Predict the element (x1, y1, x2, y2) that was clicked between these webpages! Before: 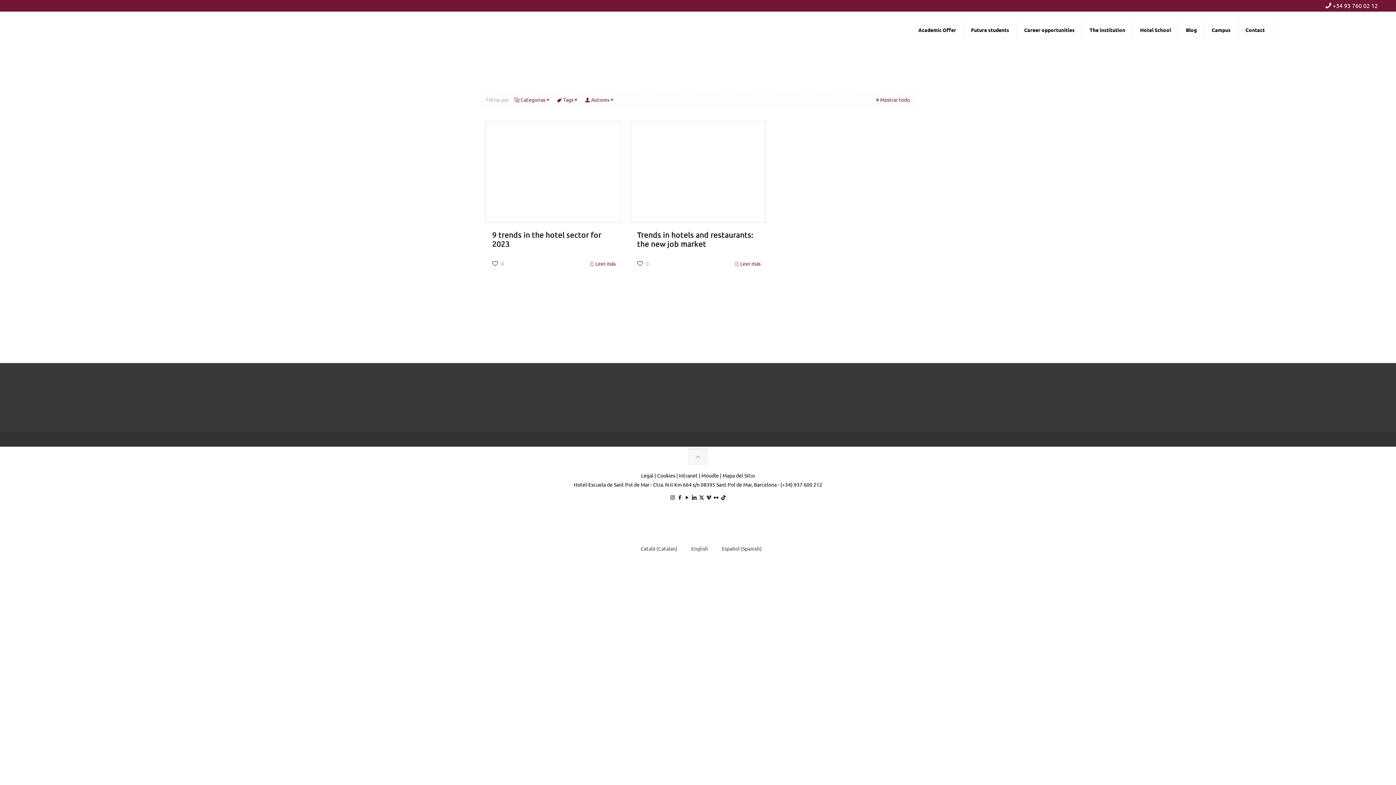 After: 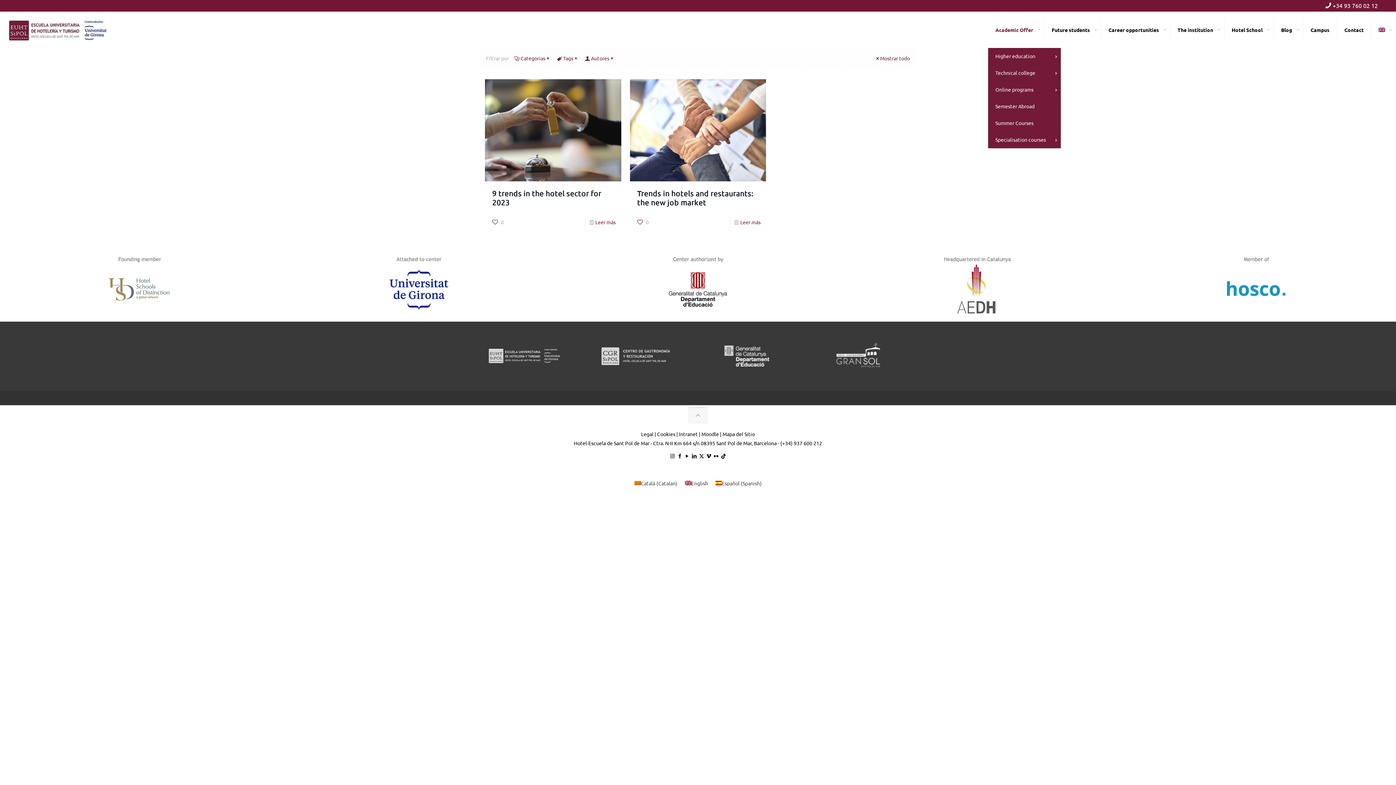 Action: label: Future students bbox: (964, 11, 1017, 48)